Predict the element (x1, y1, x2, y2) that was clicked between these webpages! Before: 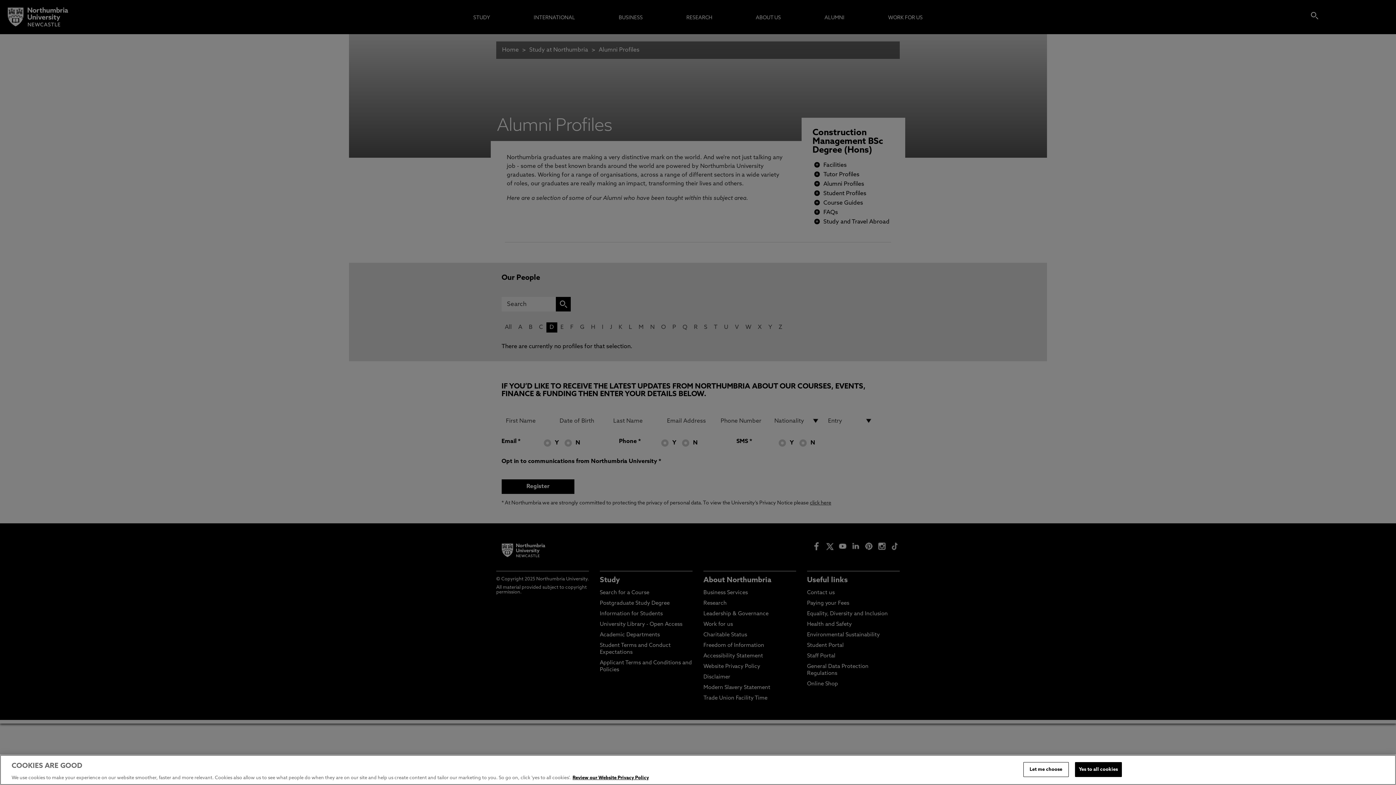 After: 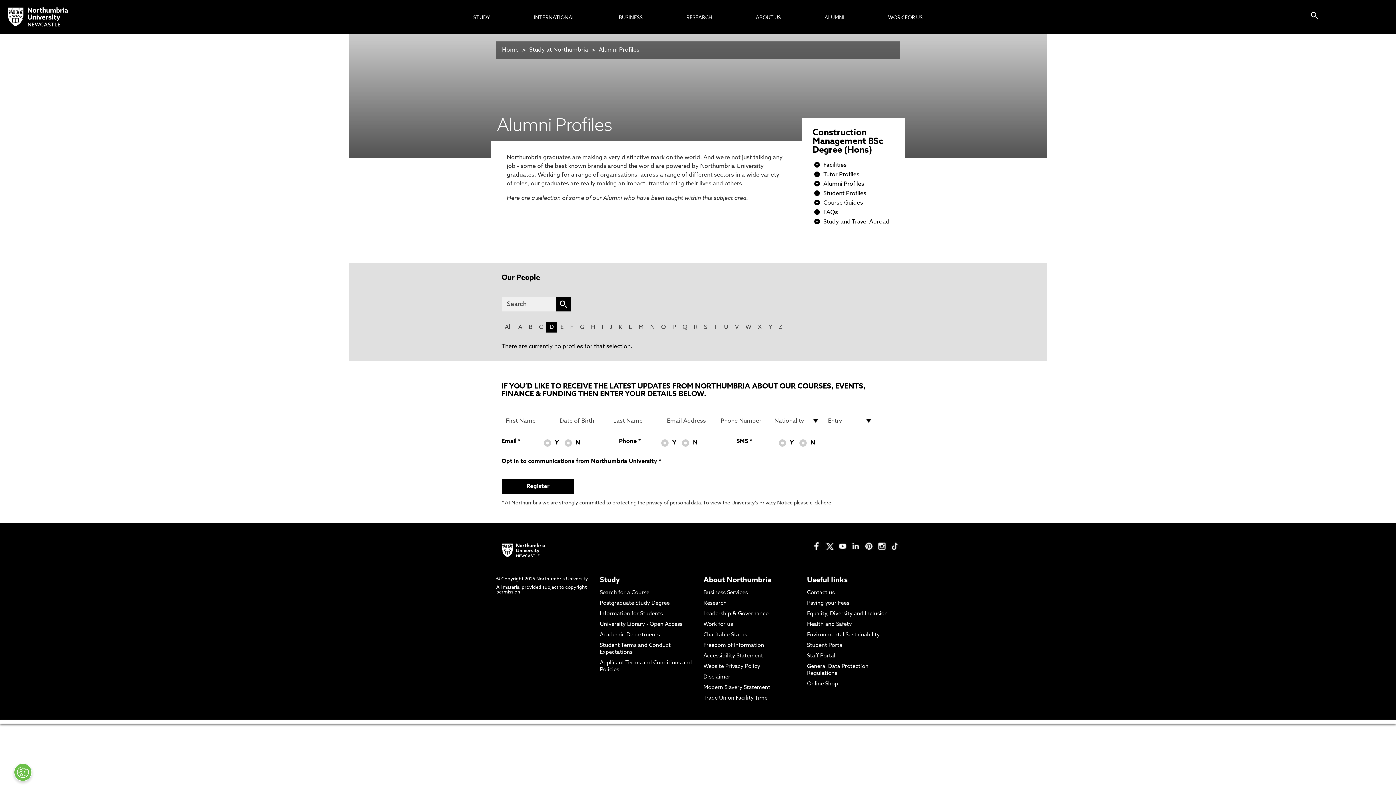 Action: label: Yes to all cookies bbox: (1075, 762, 1122, 777)